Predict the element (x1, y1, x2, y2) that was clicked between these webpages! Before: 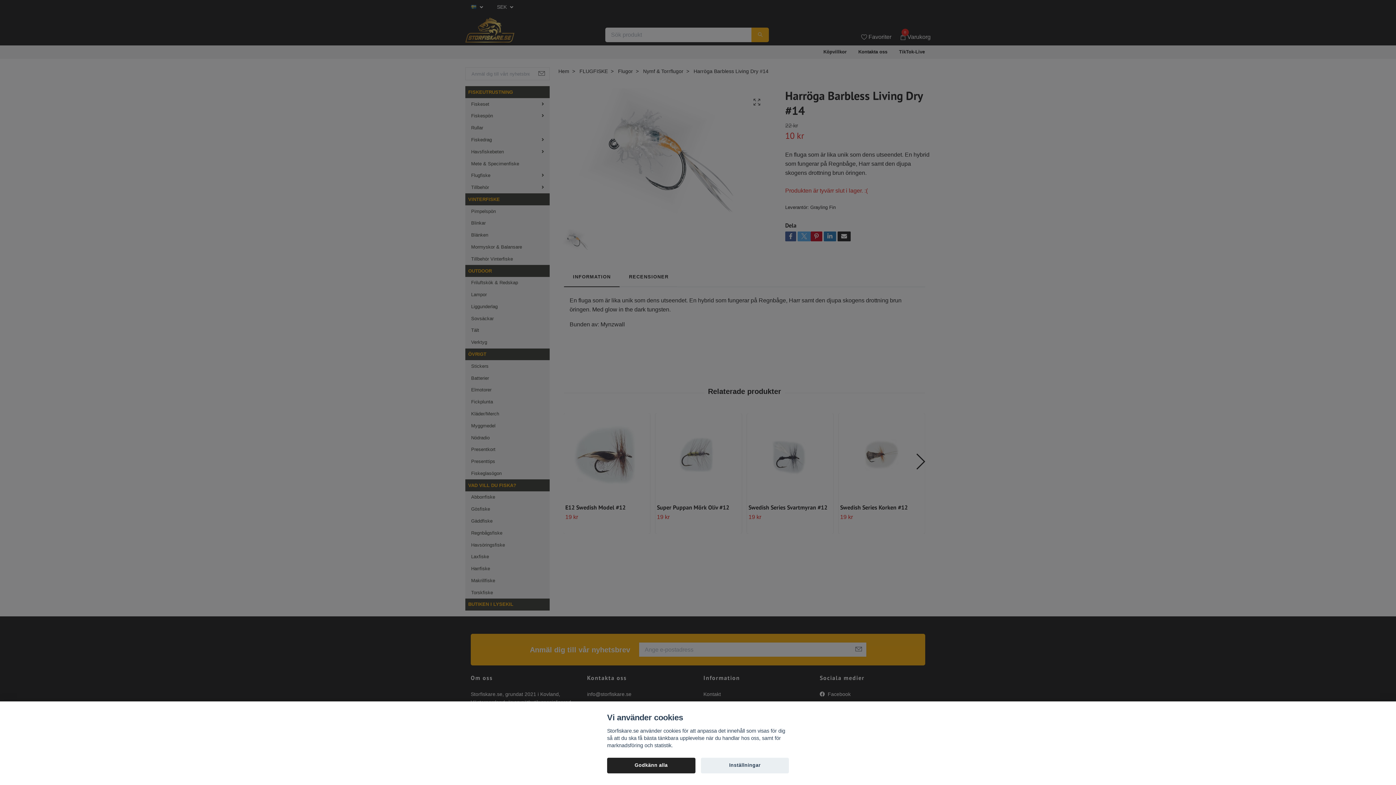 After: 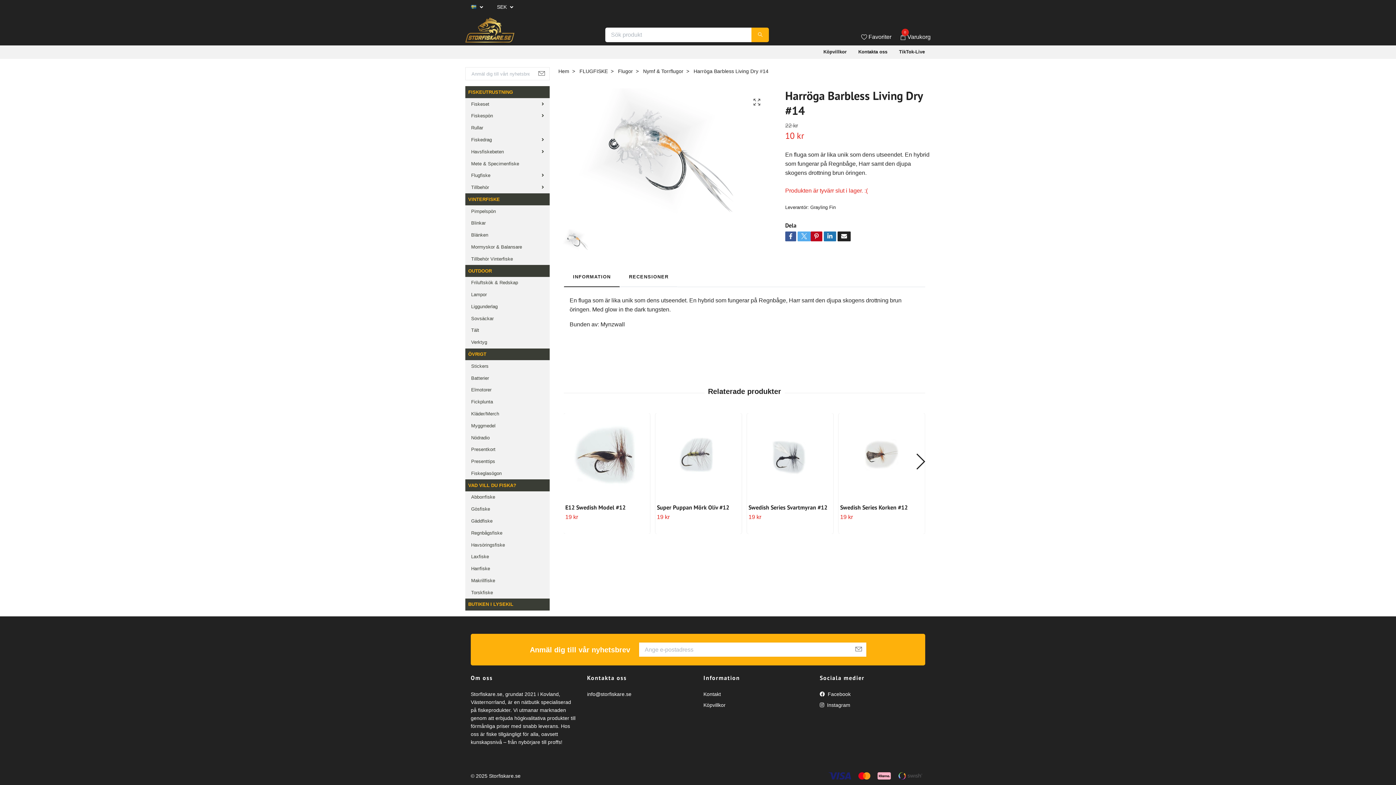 Action: label: Godkänn alla bbox: (607, 758, 695, 773)